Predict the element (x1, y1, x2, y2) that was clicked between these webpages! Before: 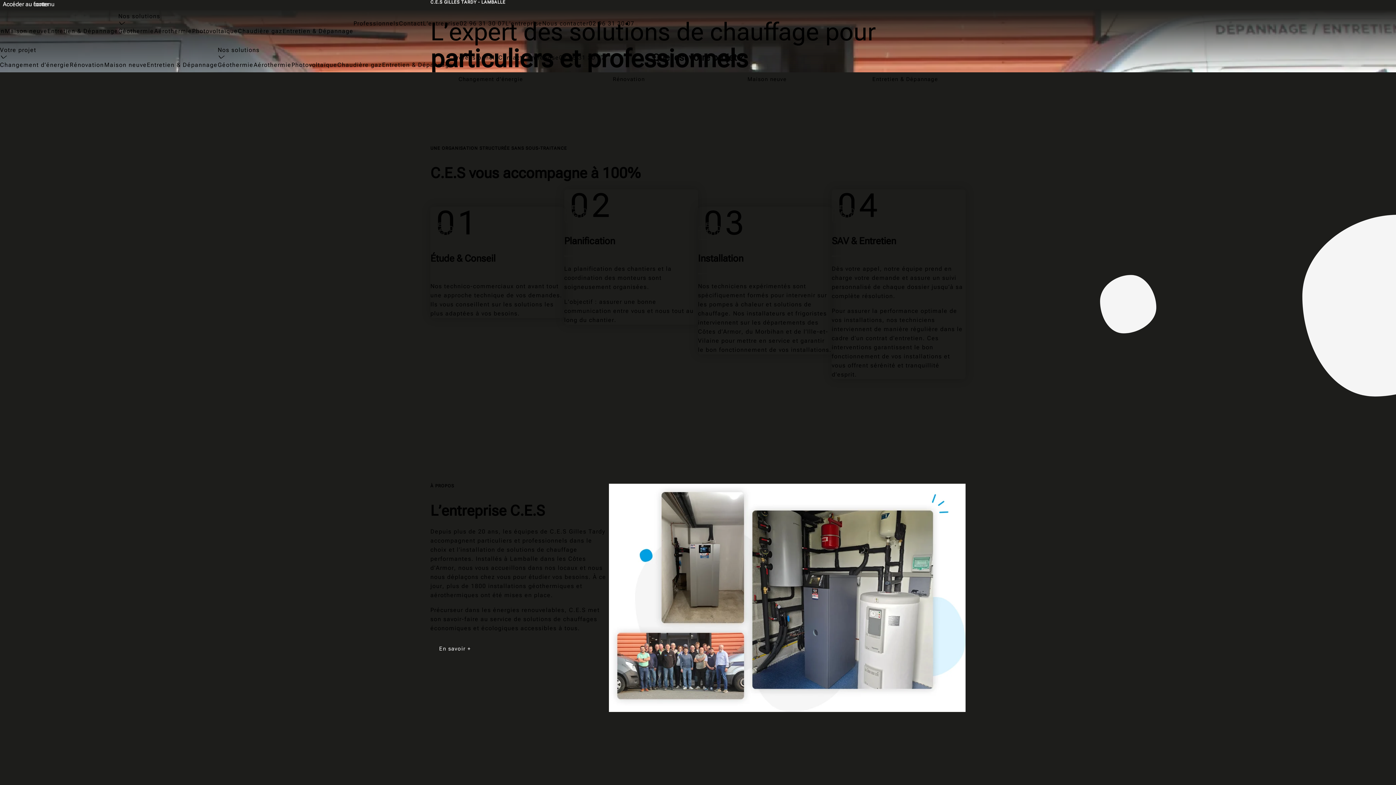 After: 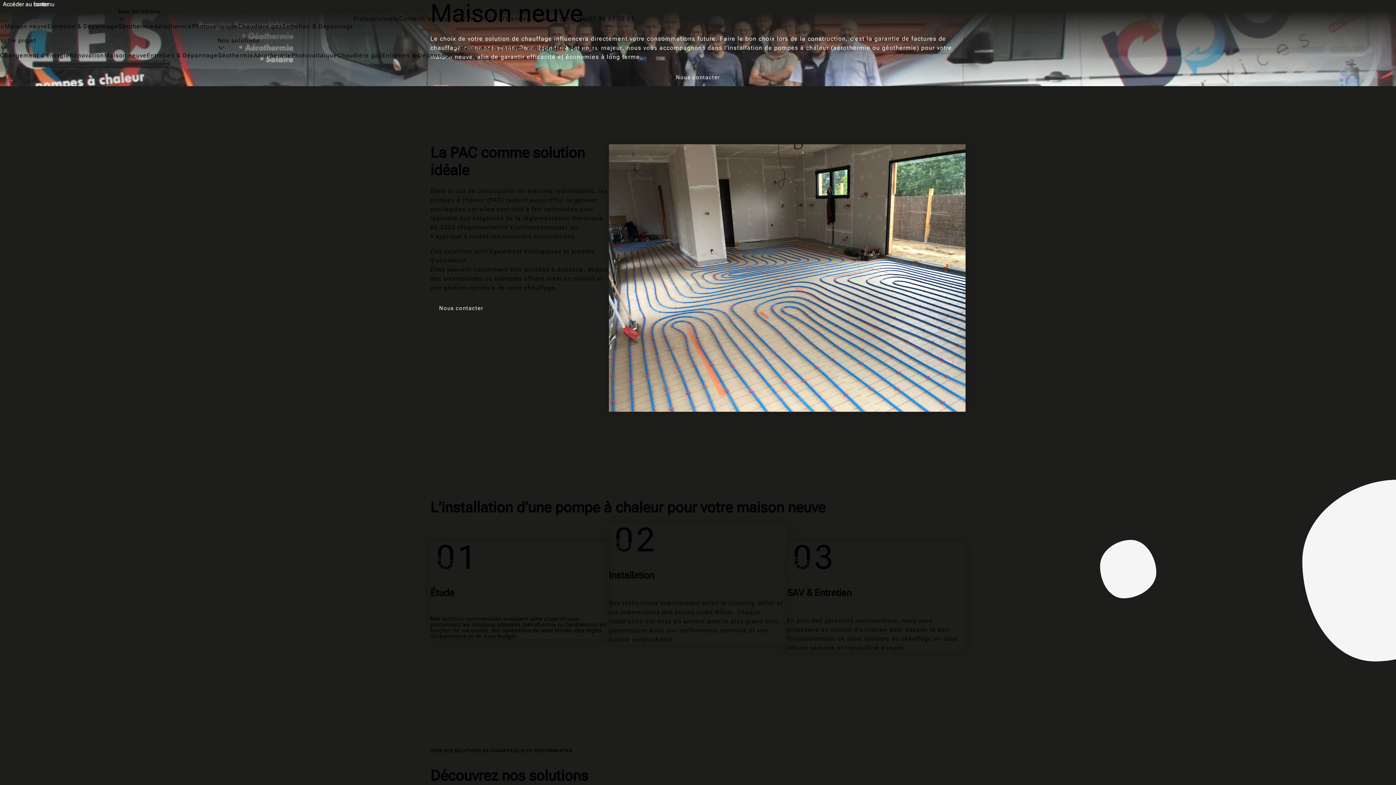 Action: bbox: (104, 62, 146, 68) label: Maison neuve